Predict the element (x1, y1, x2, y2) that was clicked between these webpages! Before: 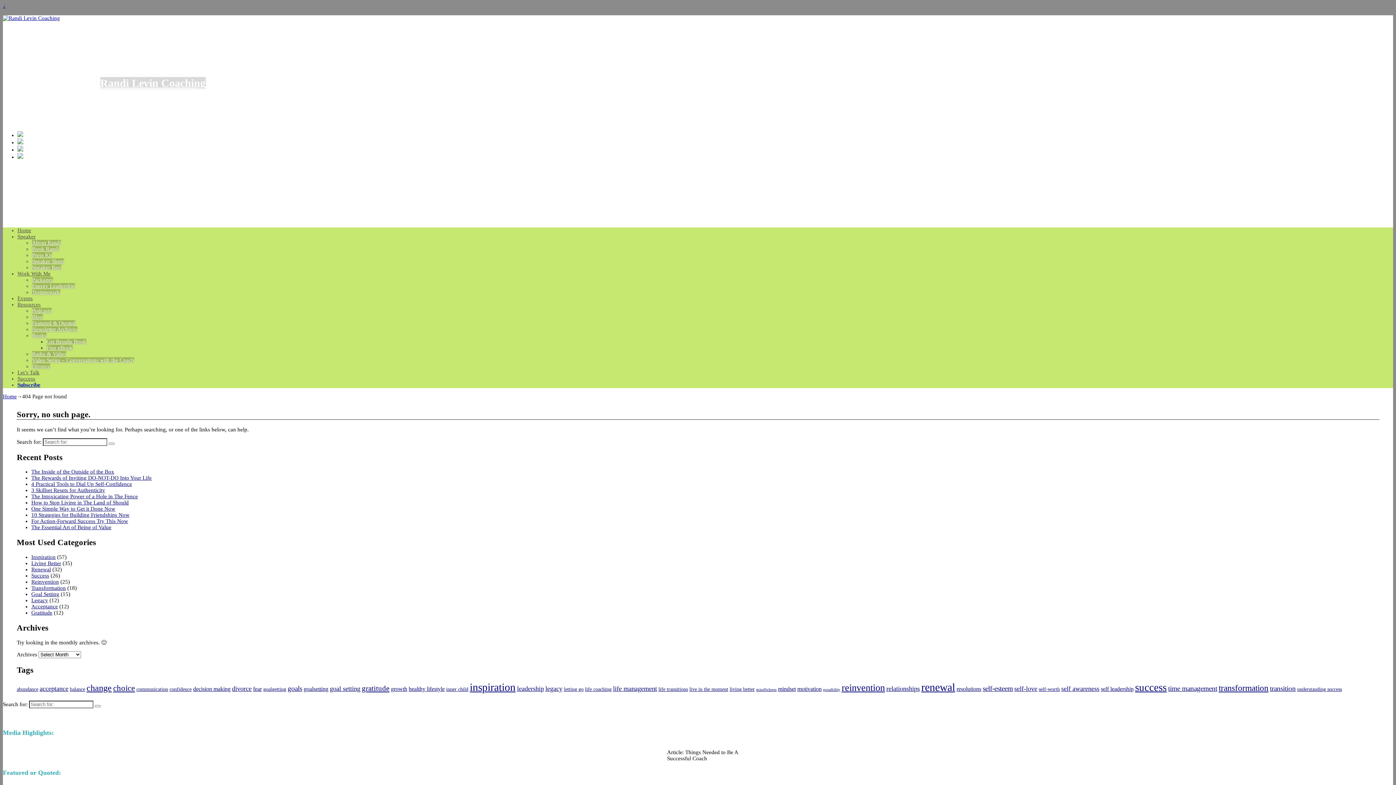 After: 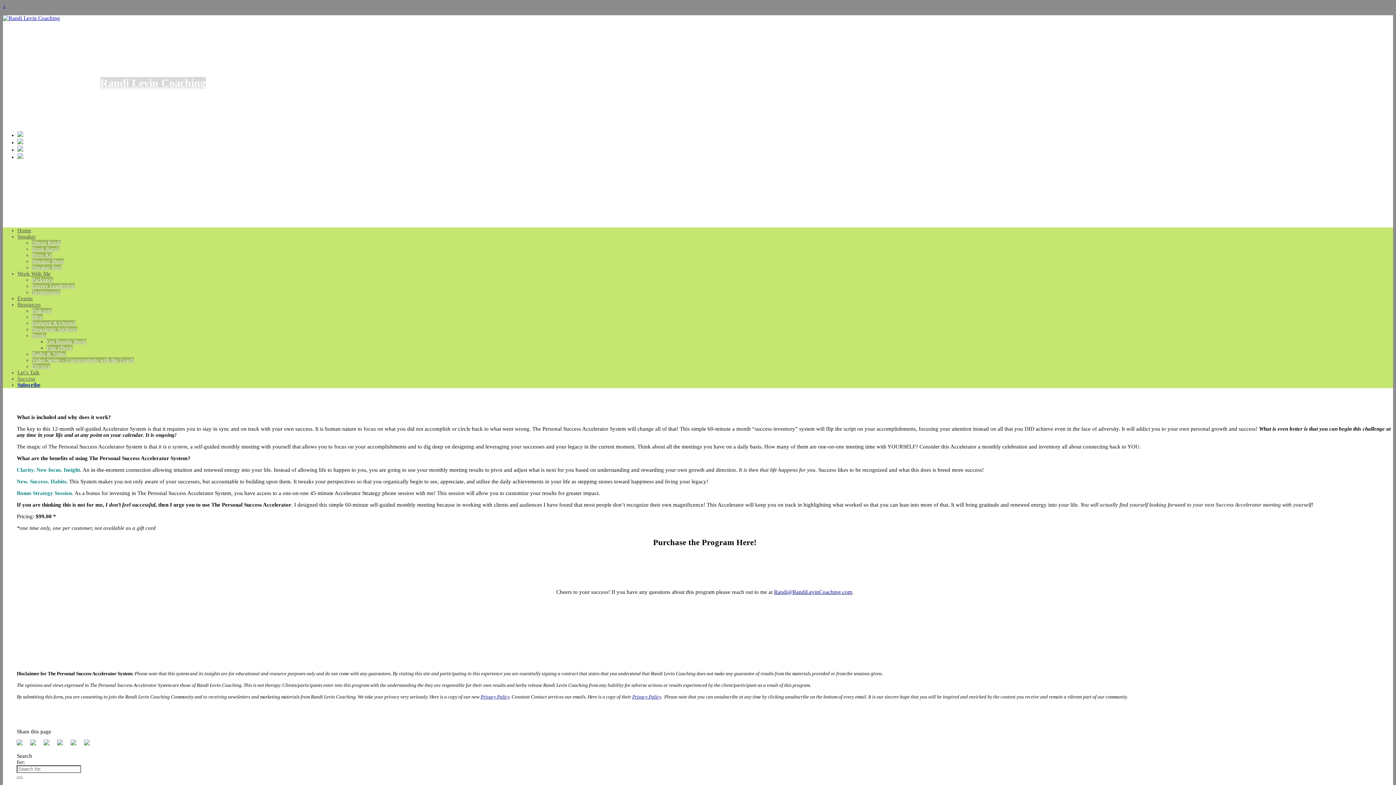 Action: label: Success bbox: (17, 375, 35, 381)